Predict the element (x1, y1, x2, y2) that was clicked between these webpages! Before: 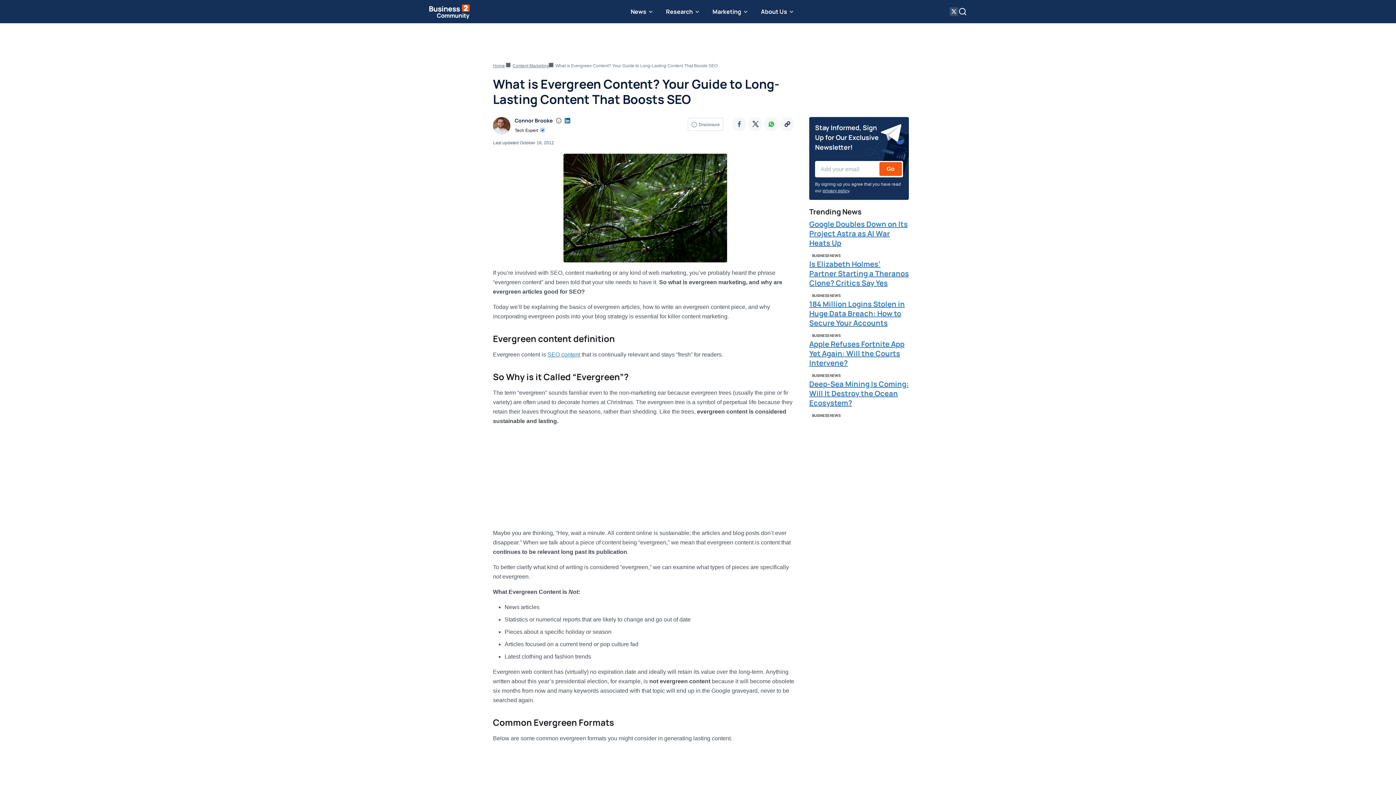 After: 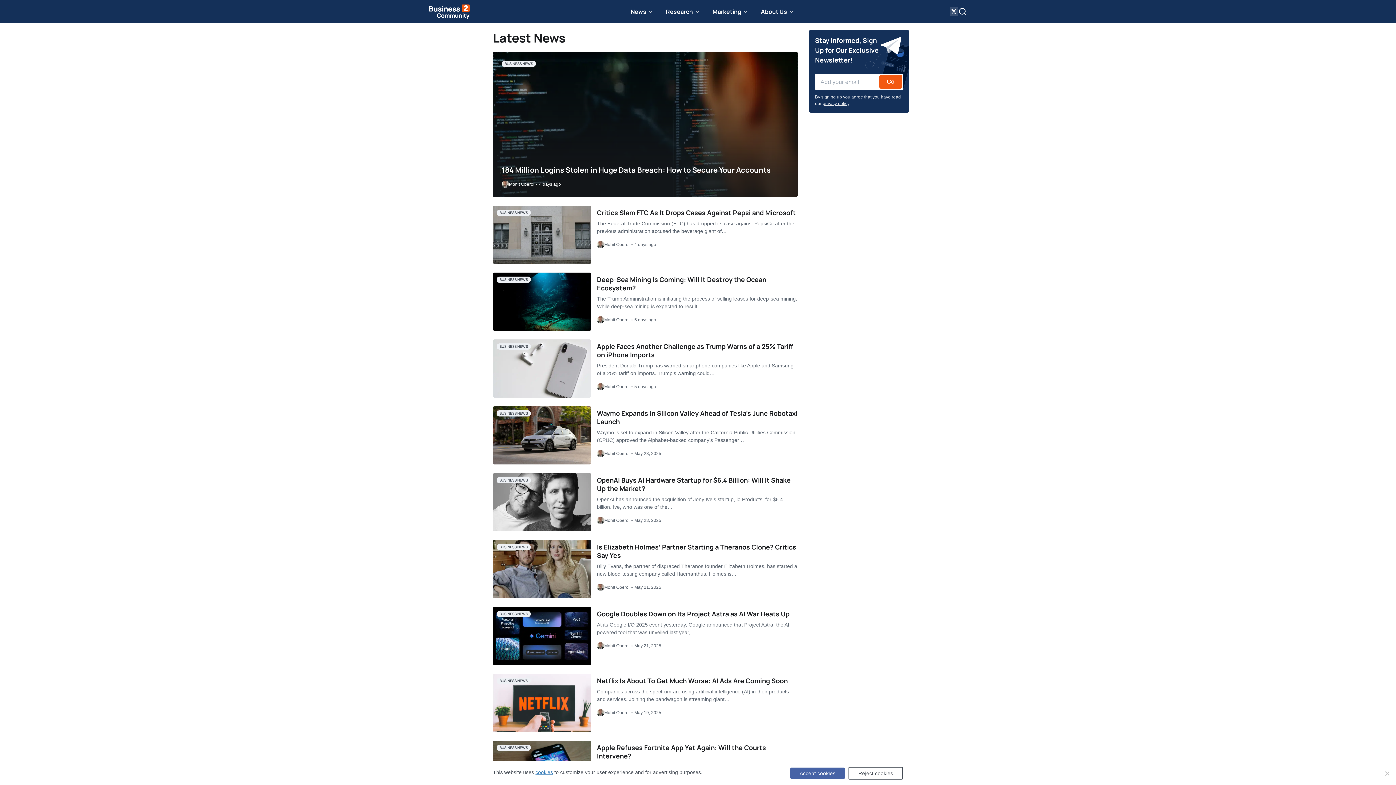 Action: label: News bbox: (626, 0, 658, 23)